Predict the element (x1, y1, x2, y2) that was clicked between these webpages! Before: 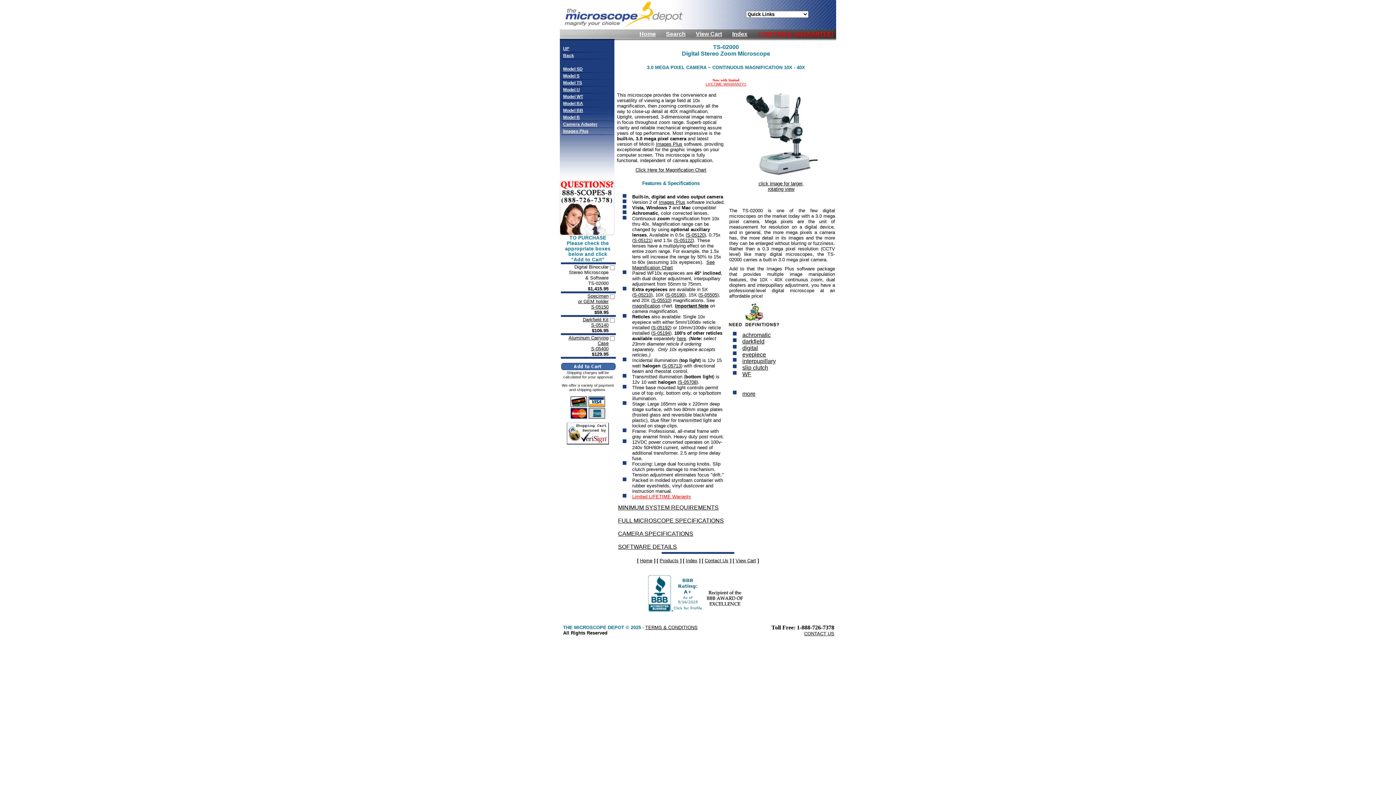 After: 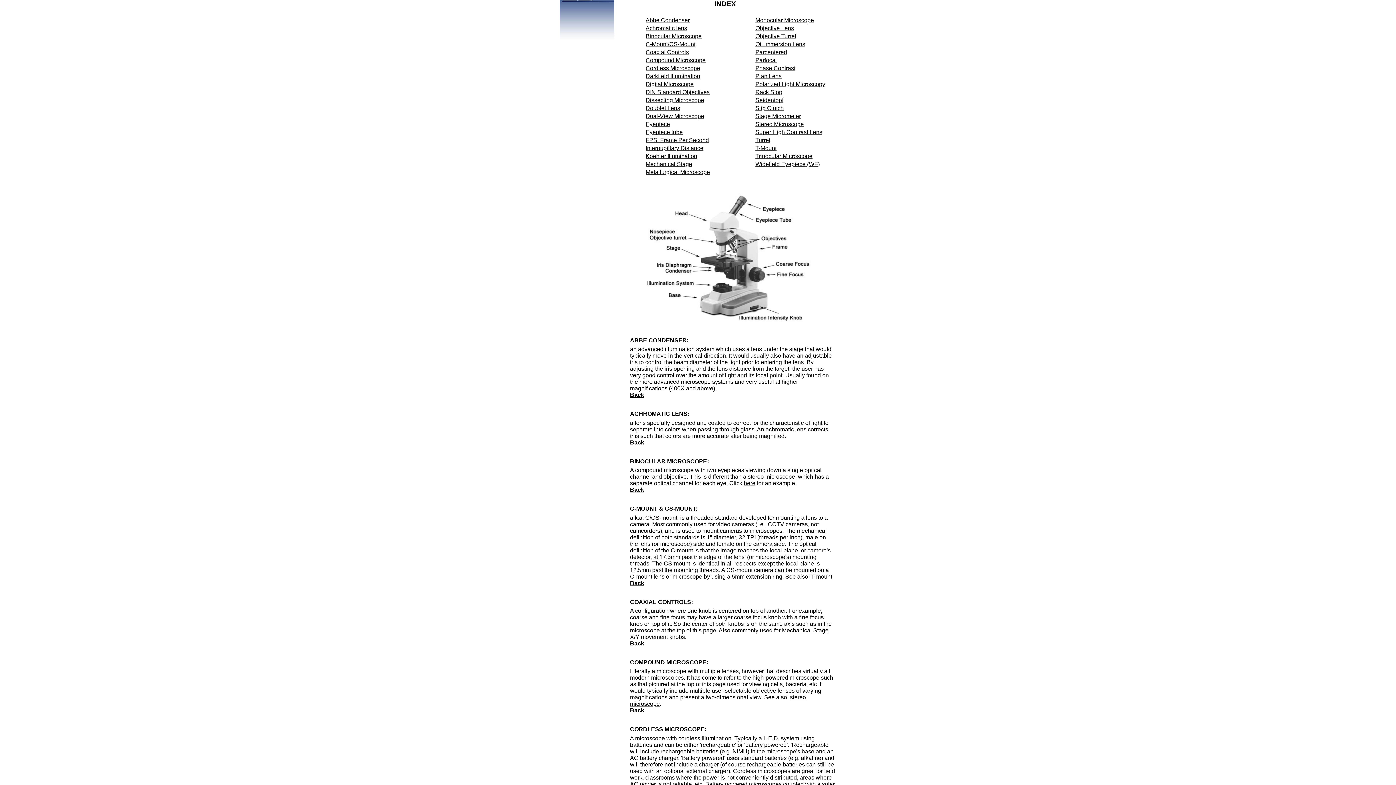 Action: label: more bbox: (742, 390, 755, 397)